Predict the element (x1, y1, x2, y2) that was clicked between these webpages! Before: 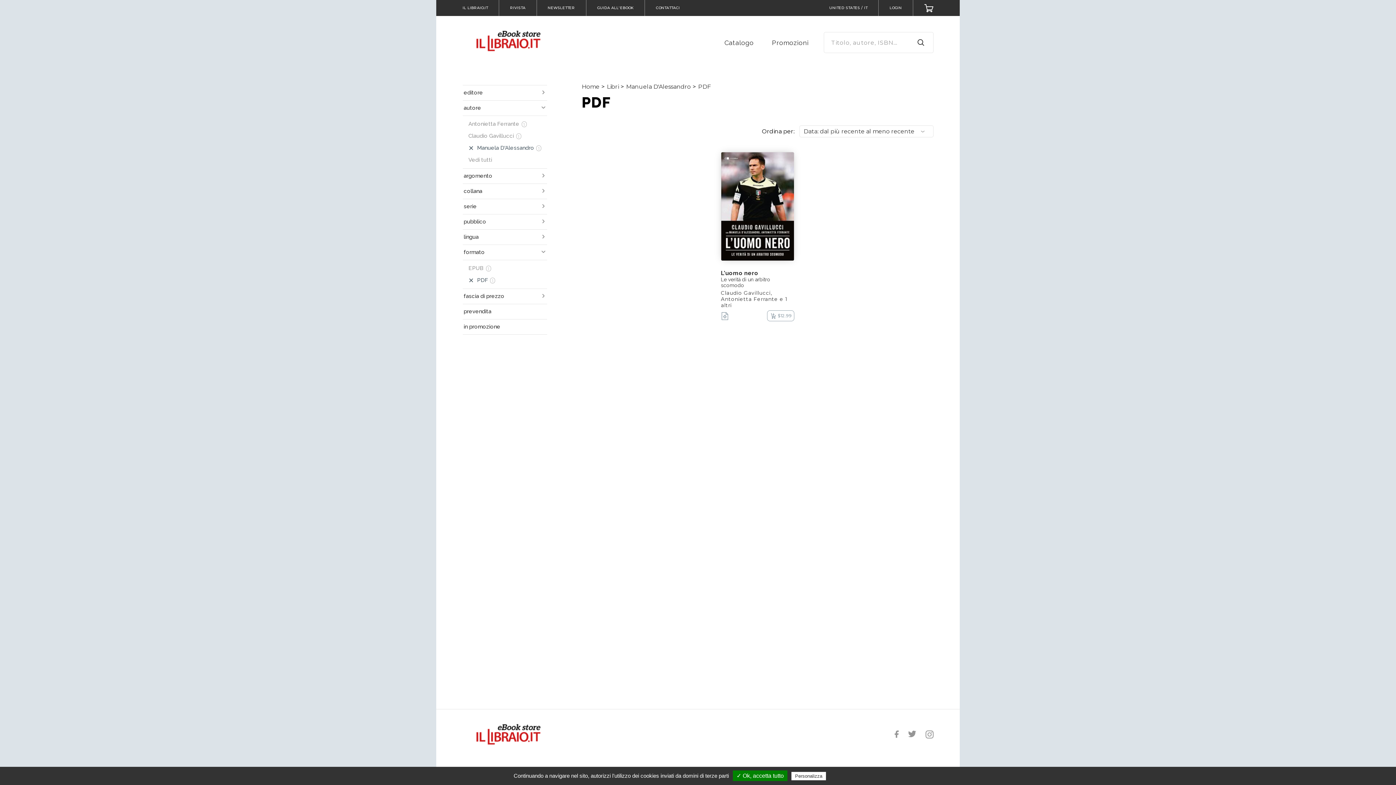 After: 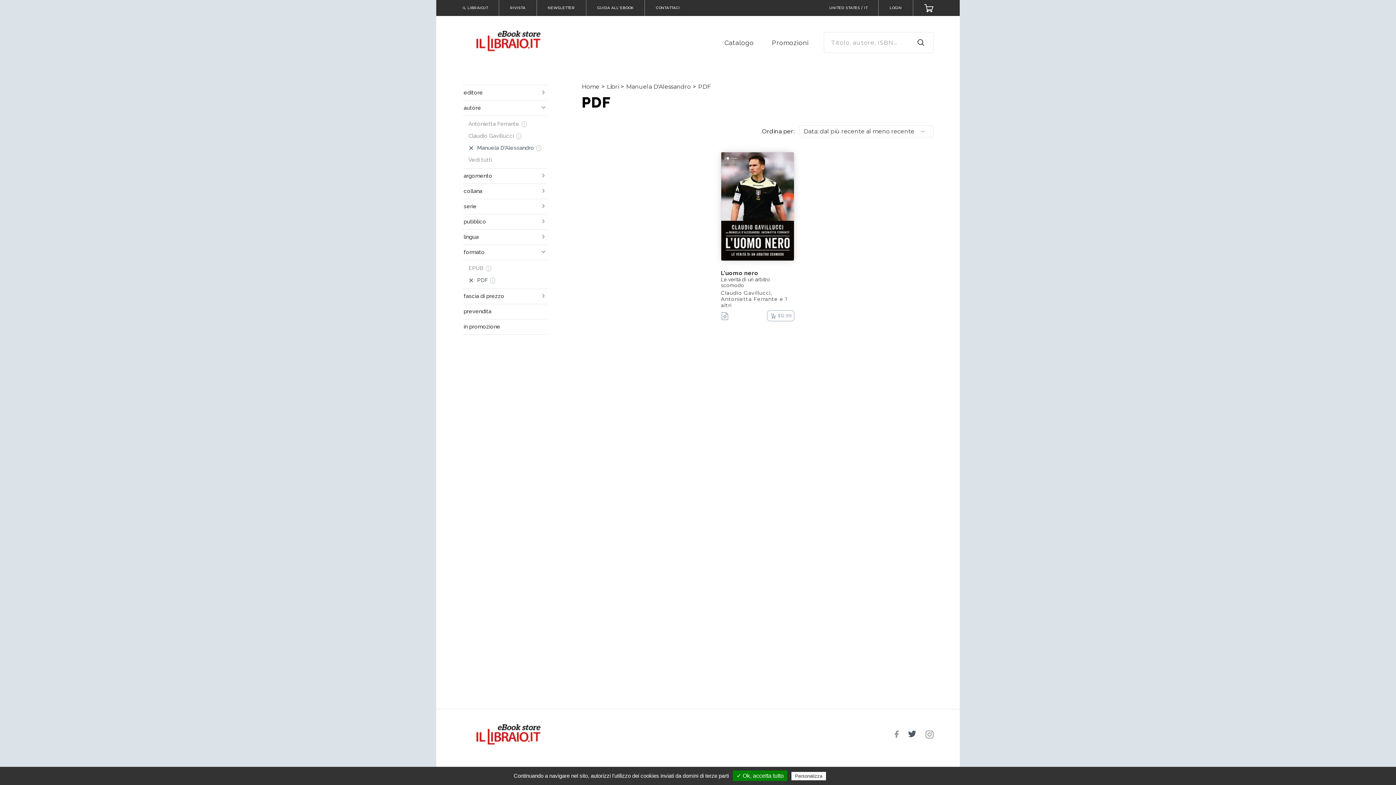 Action: bbox: (908, 403, 916, 410)